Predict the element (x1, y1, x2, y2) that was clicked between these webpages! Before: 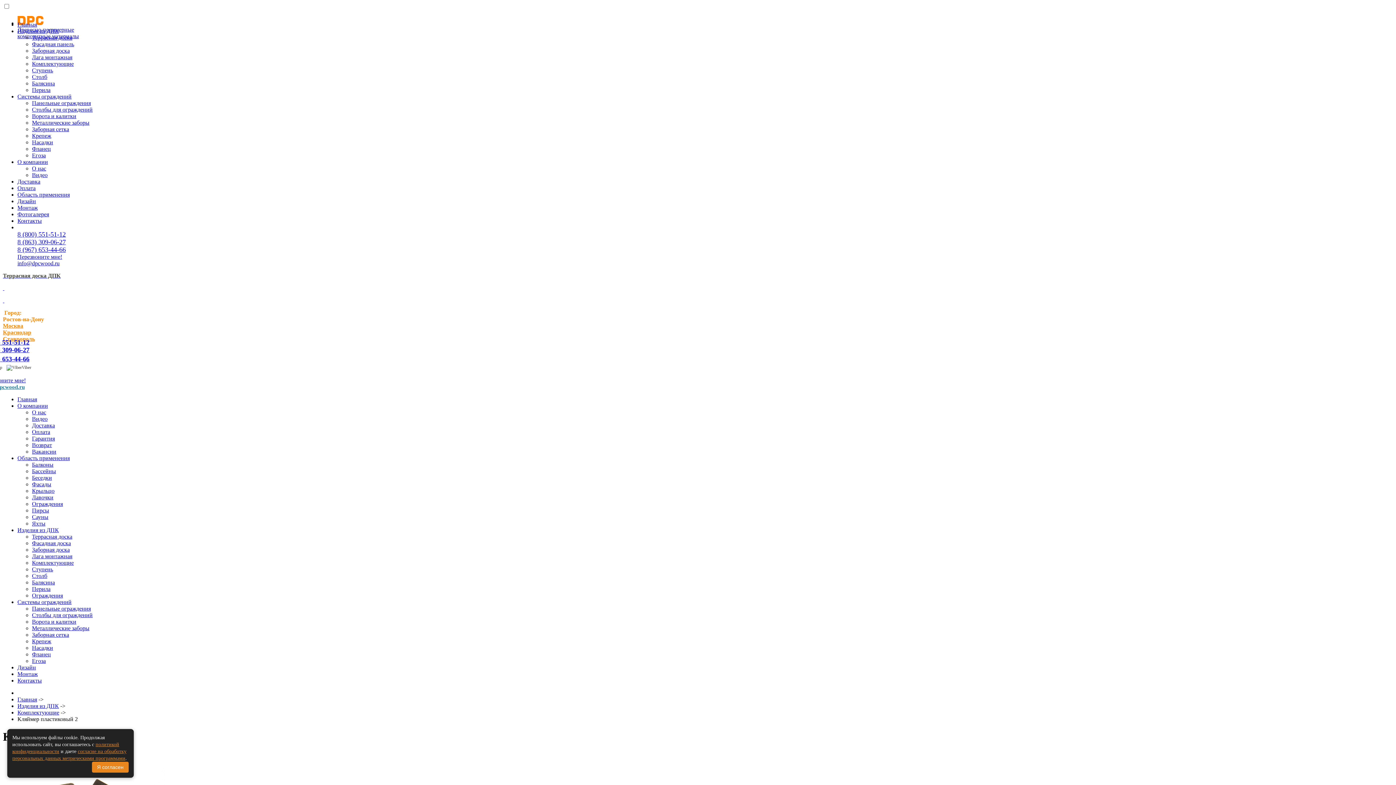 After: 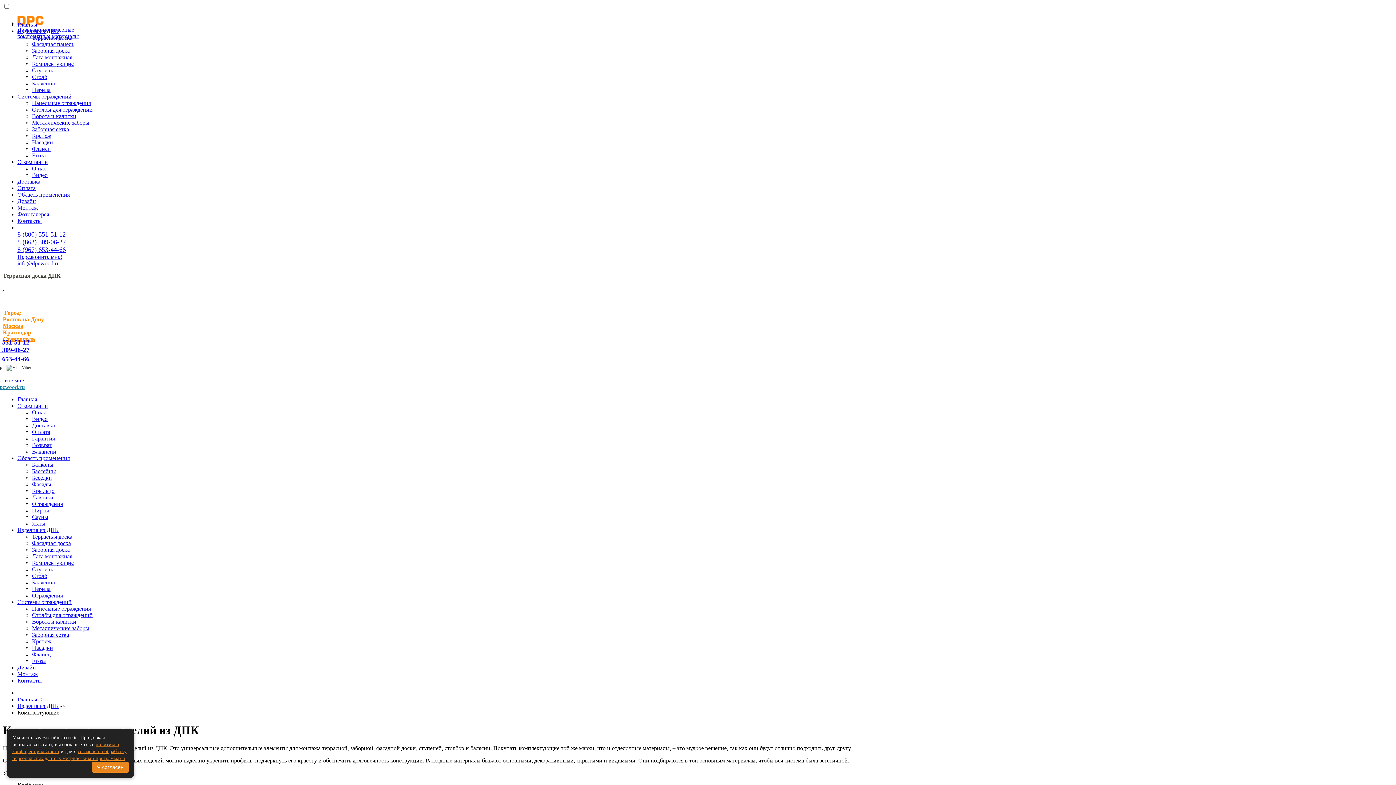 Action: label: Комплектующие bbox: (17, 709, 59, 716)